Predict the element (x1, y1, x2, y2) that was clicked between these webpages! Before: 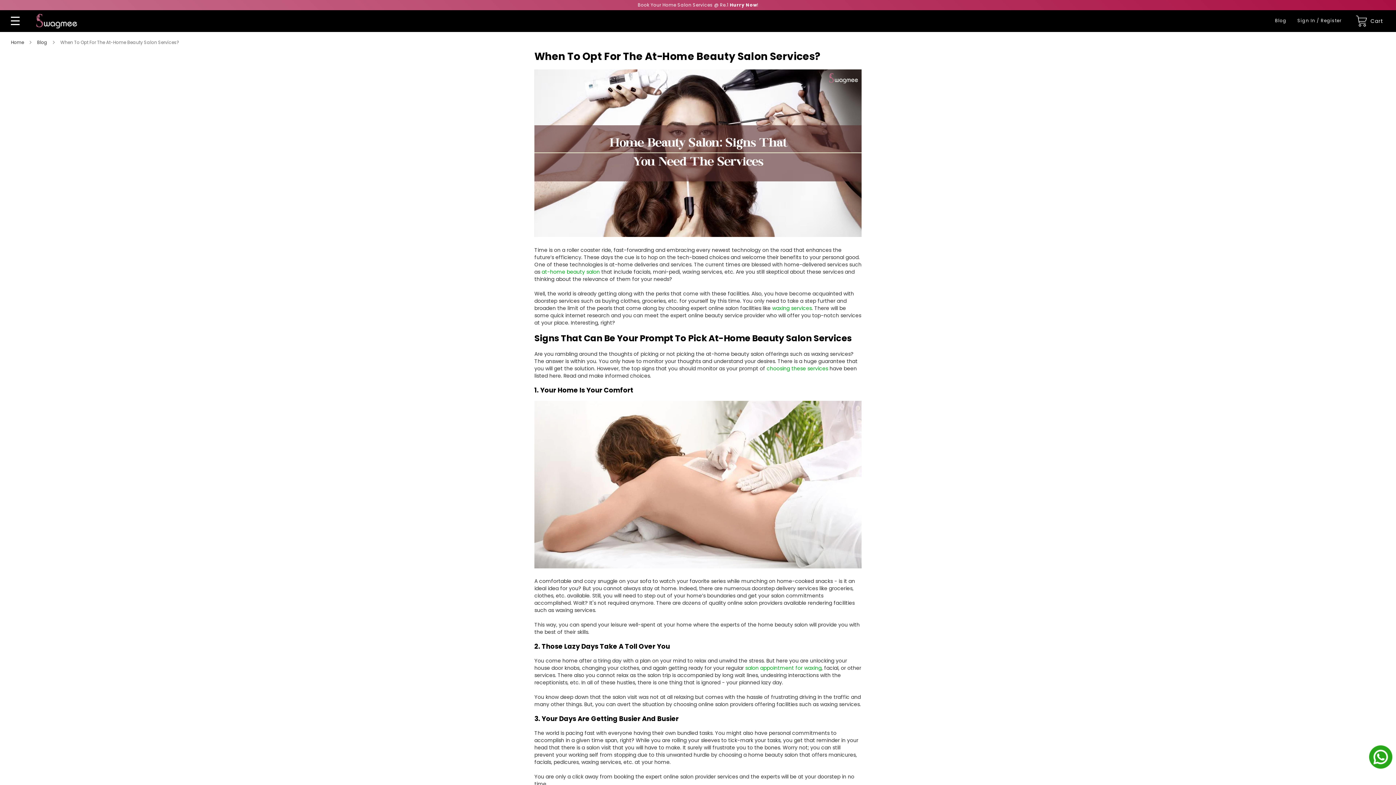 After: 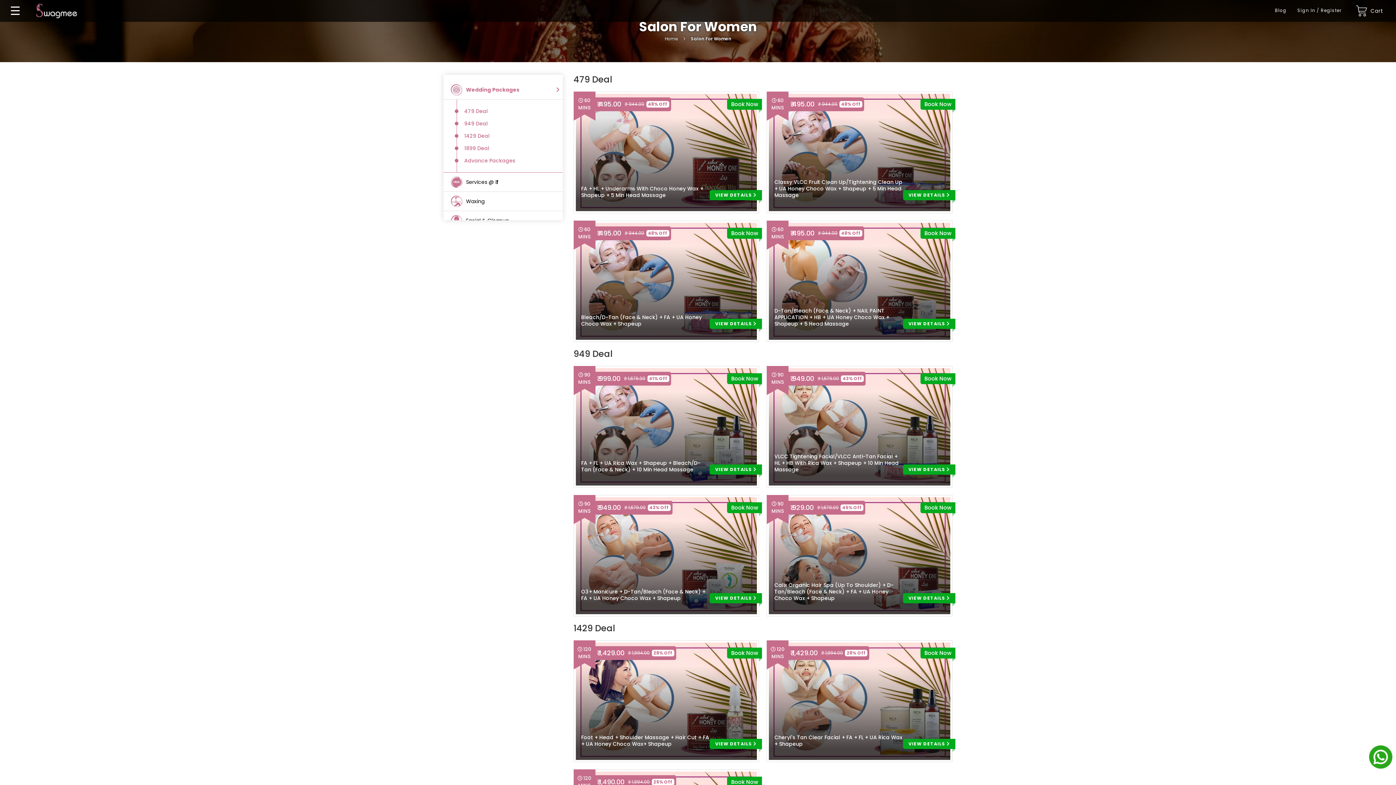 Action: bbox: (730, 1, 757, 8) label: Hurry Now